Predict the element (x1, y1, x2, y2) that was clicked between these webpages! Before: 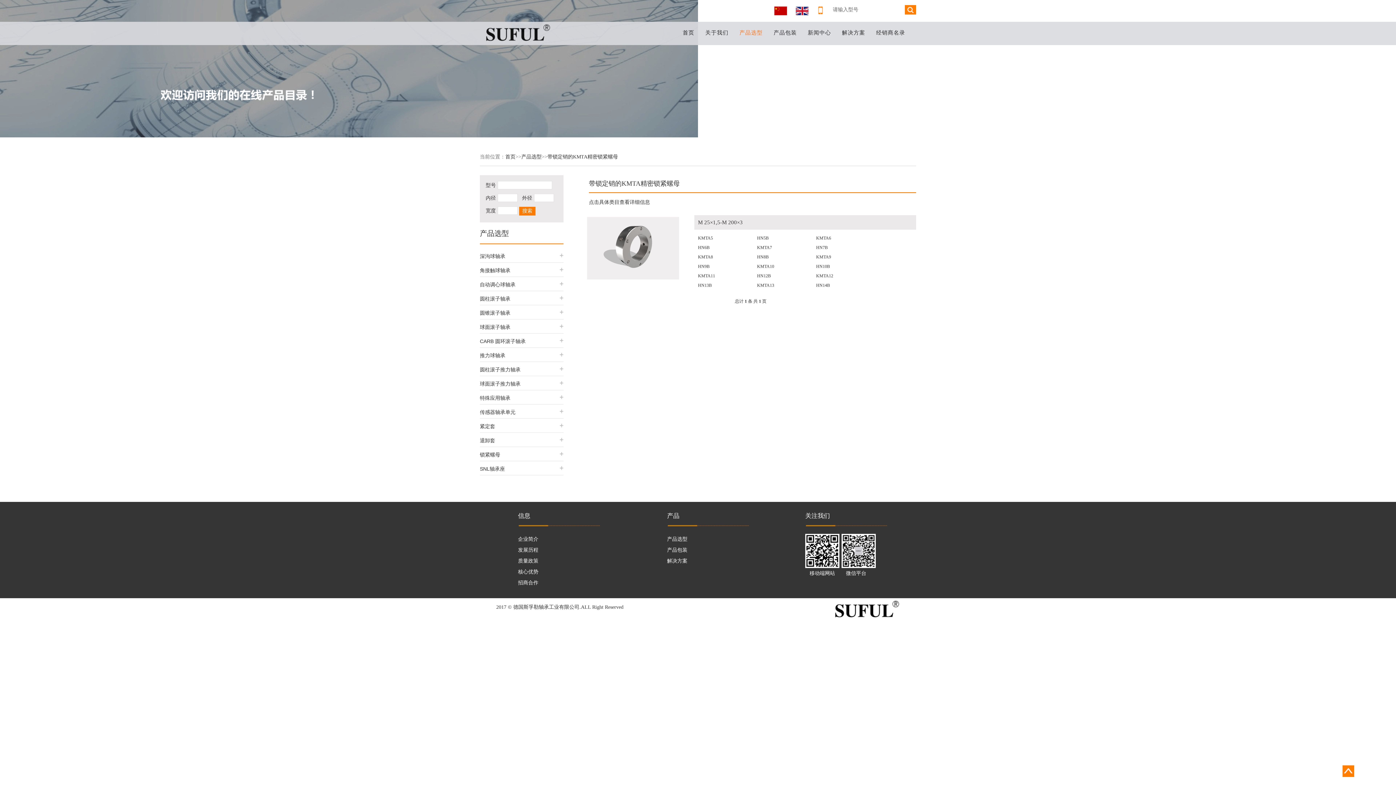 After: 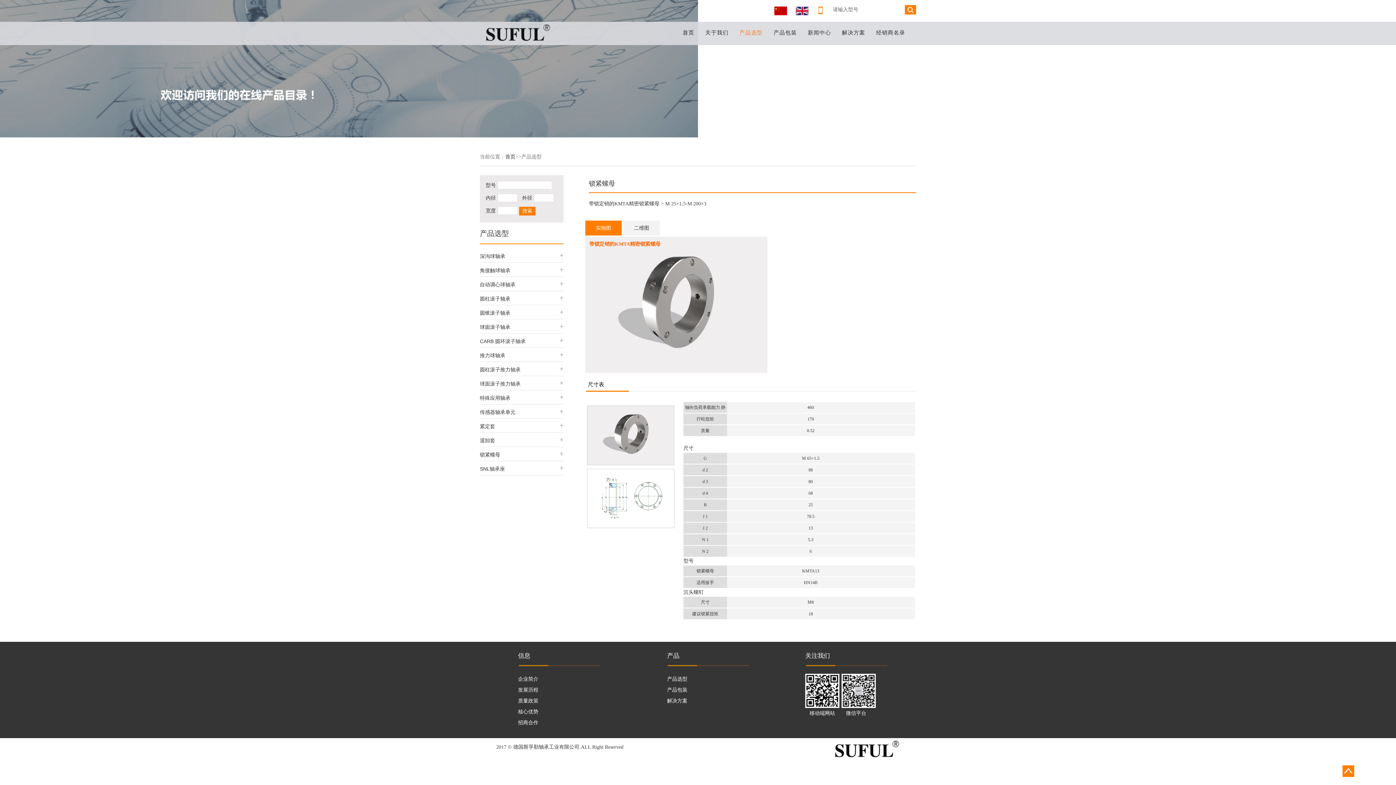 Action: bbox: (757, 282, 774, 288) label: KMTA13